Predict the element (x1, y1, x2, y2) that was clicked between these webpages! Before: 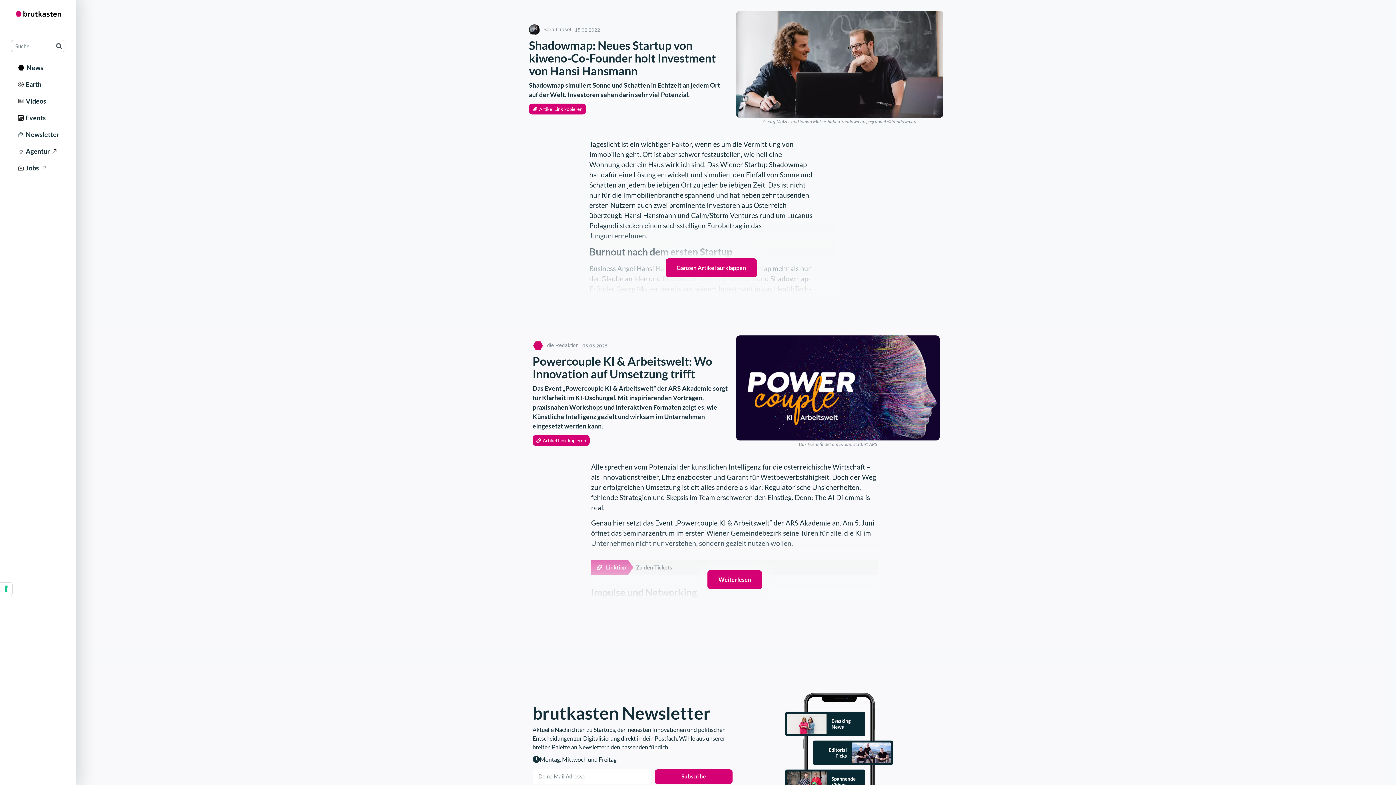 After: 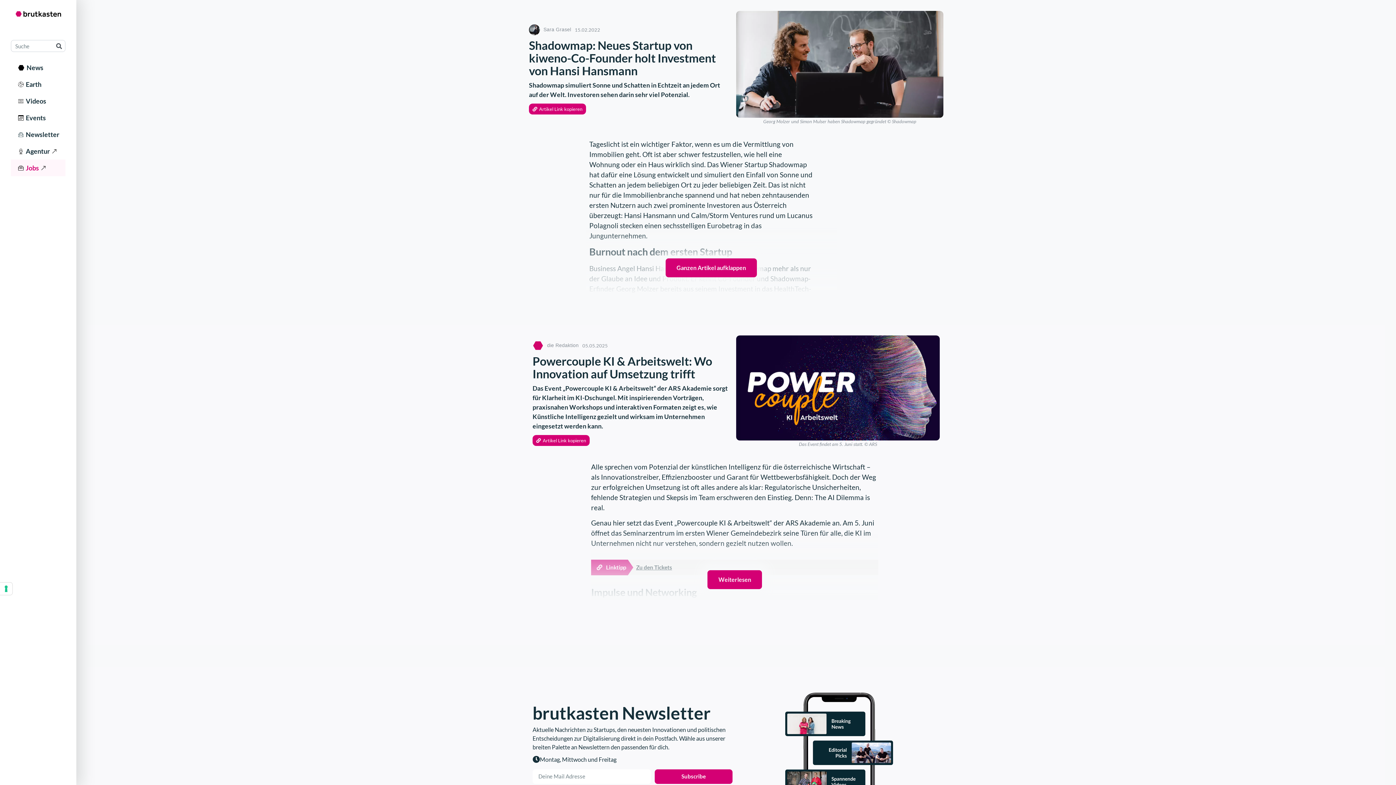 Action: bbox: (10, 159, 65, 176) label:   Jobs